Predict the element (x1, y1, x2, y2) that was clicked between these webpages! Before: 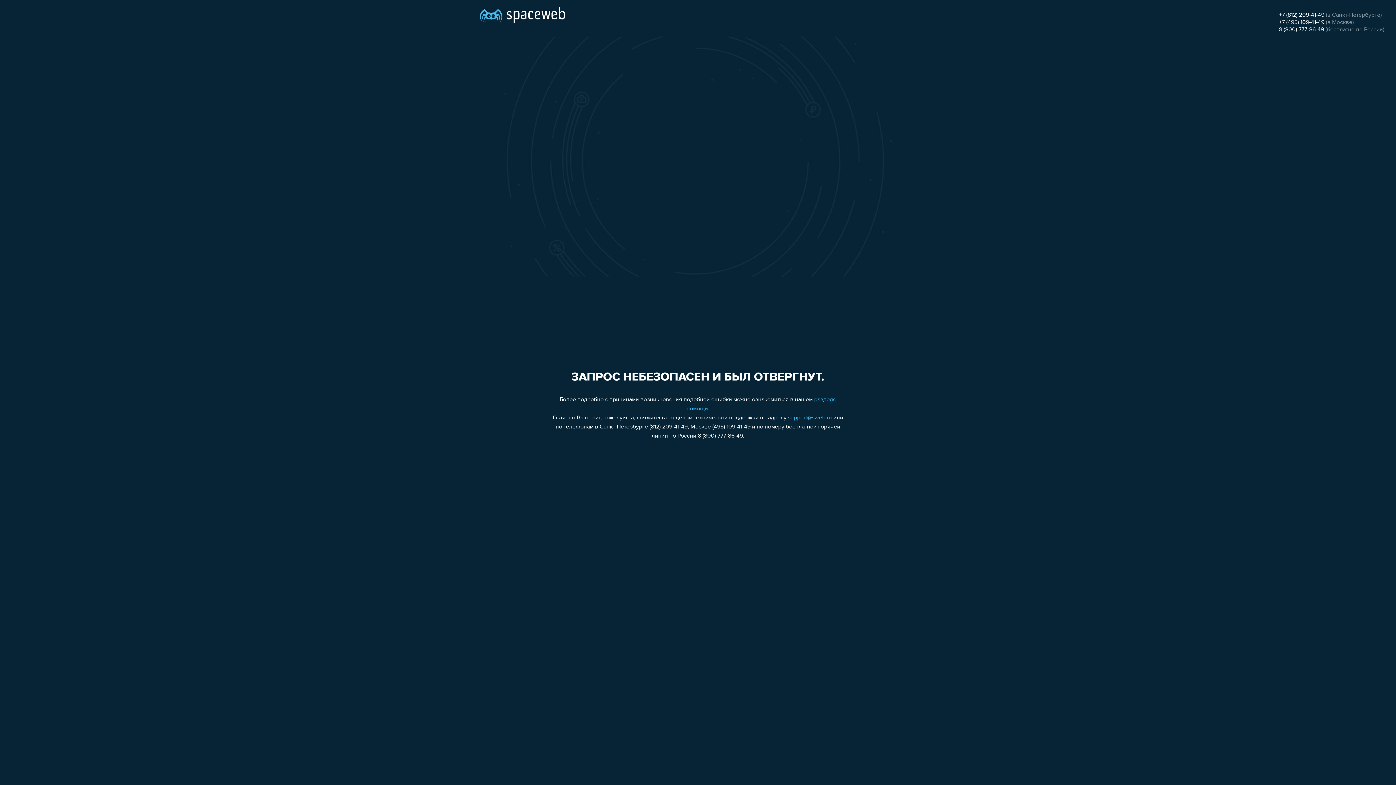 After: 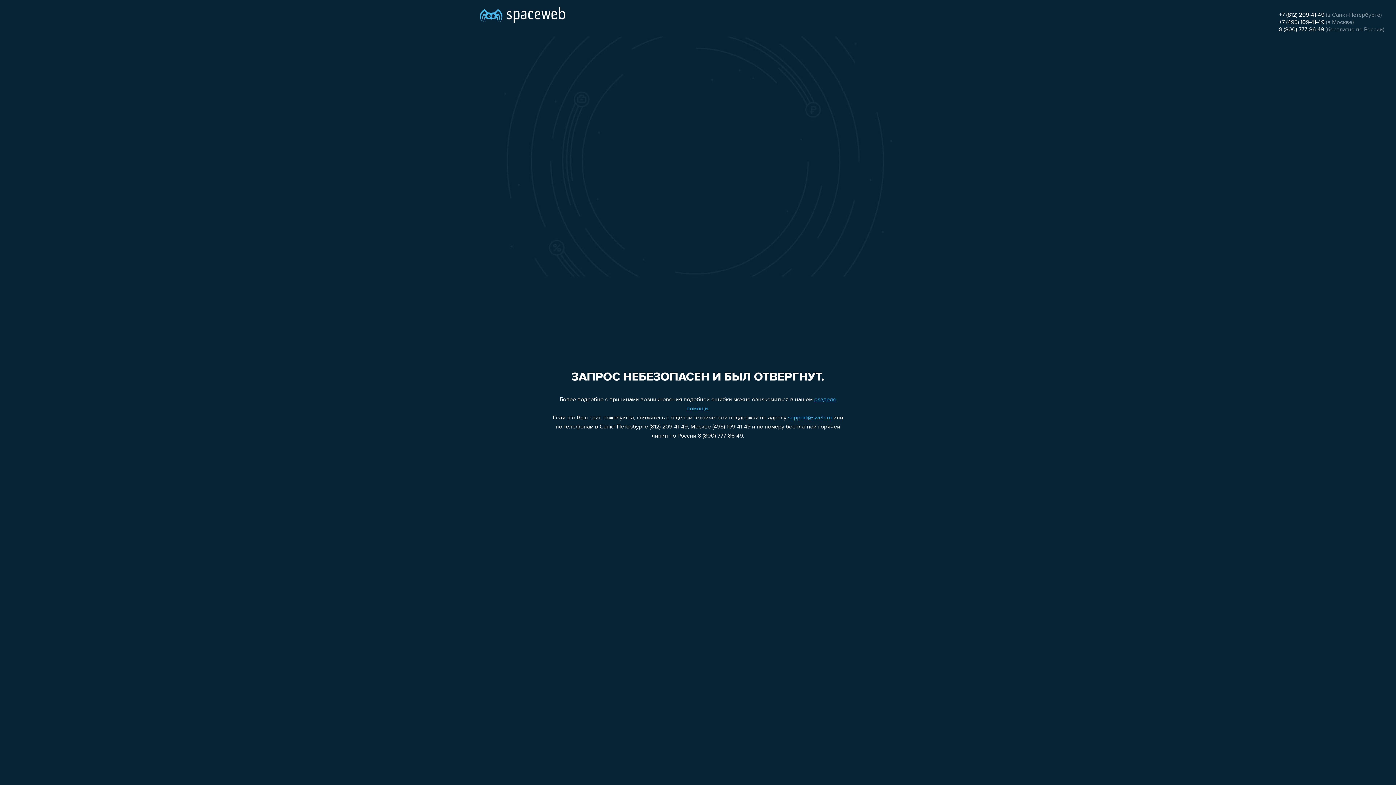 Action: label: 8 (800) 777-86-49 bbox: (1279, 26, 1324, 32)